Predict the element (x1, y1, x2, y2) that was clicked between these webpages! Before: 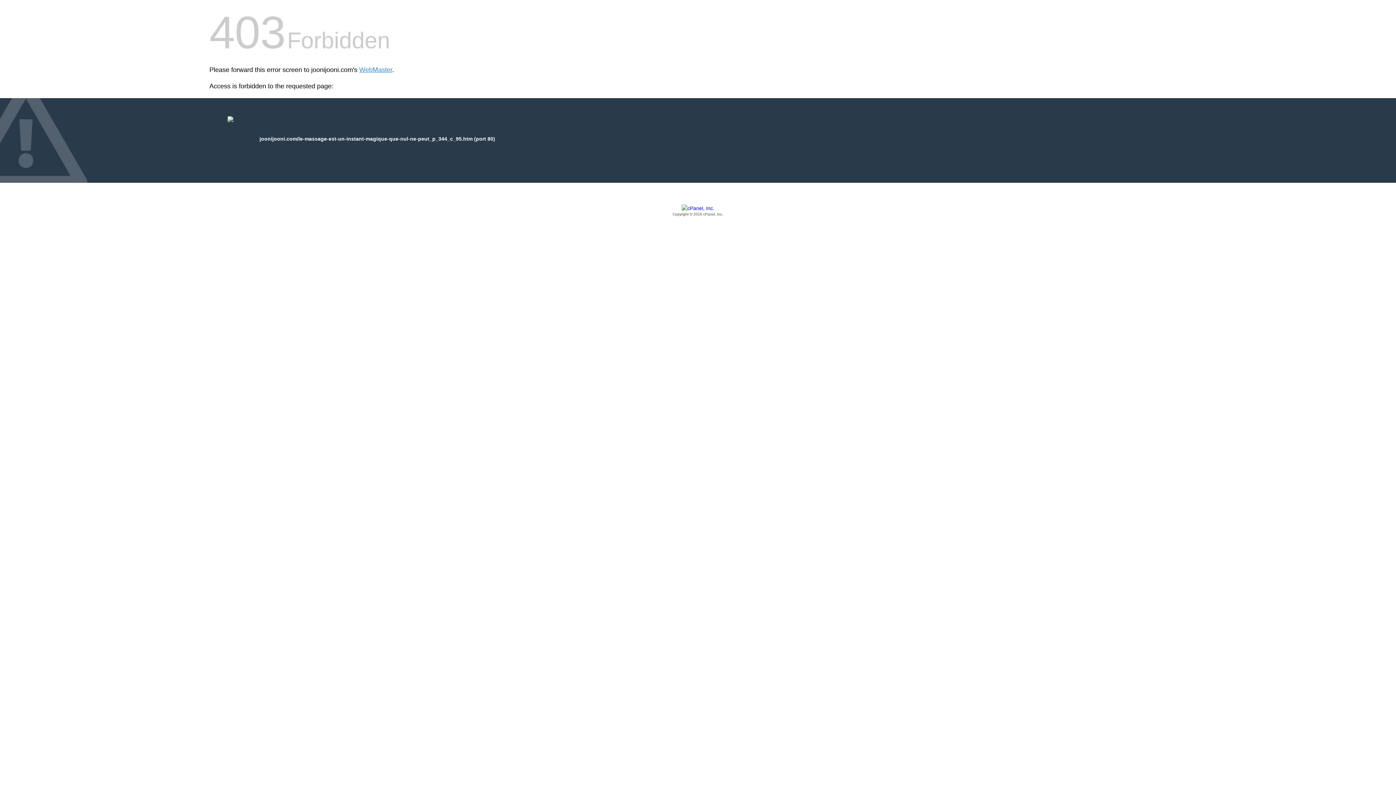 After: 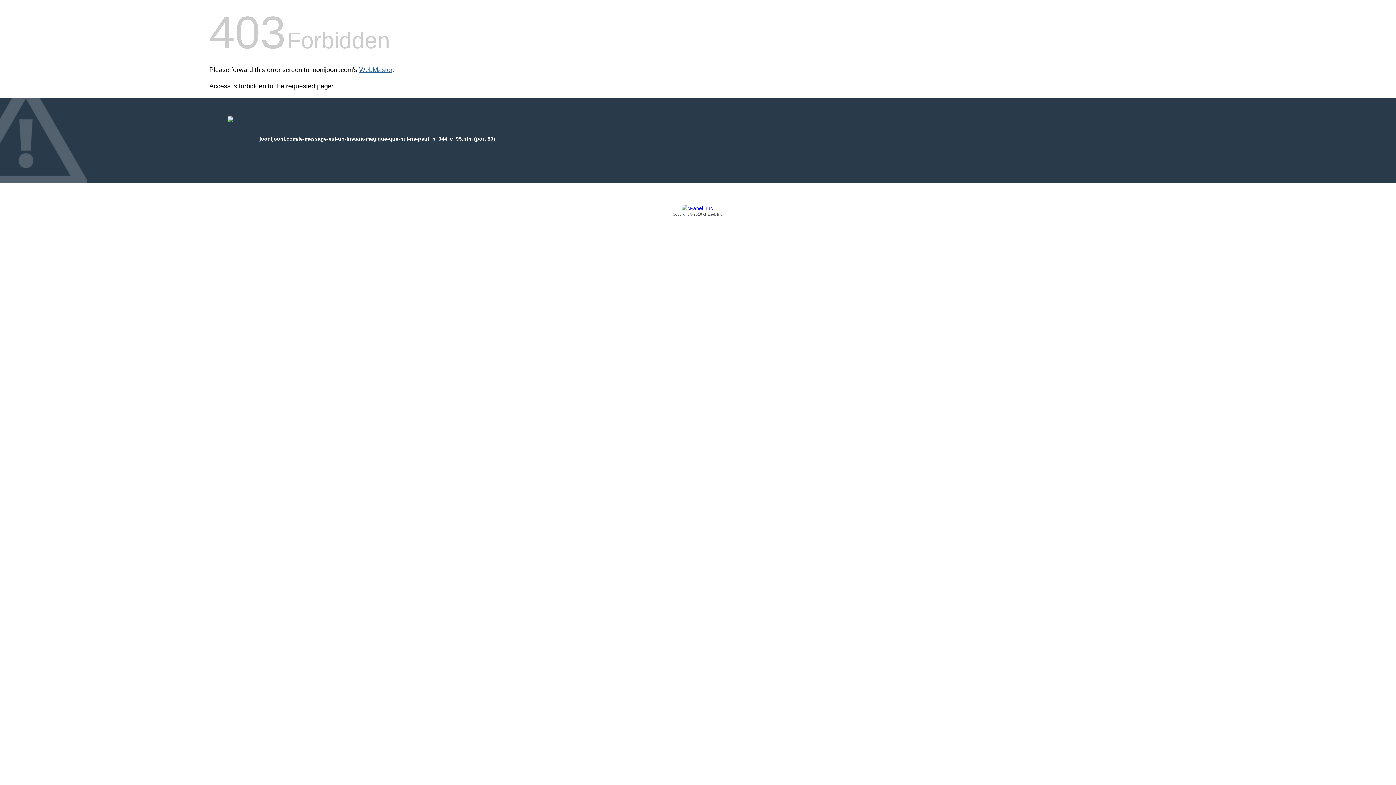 Action: label: WebMaster bbox: (359, 66, 392, 73)